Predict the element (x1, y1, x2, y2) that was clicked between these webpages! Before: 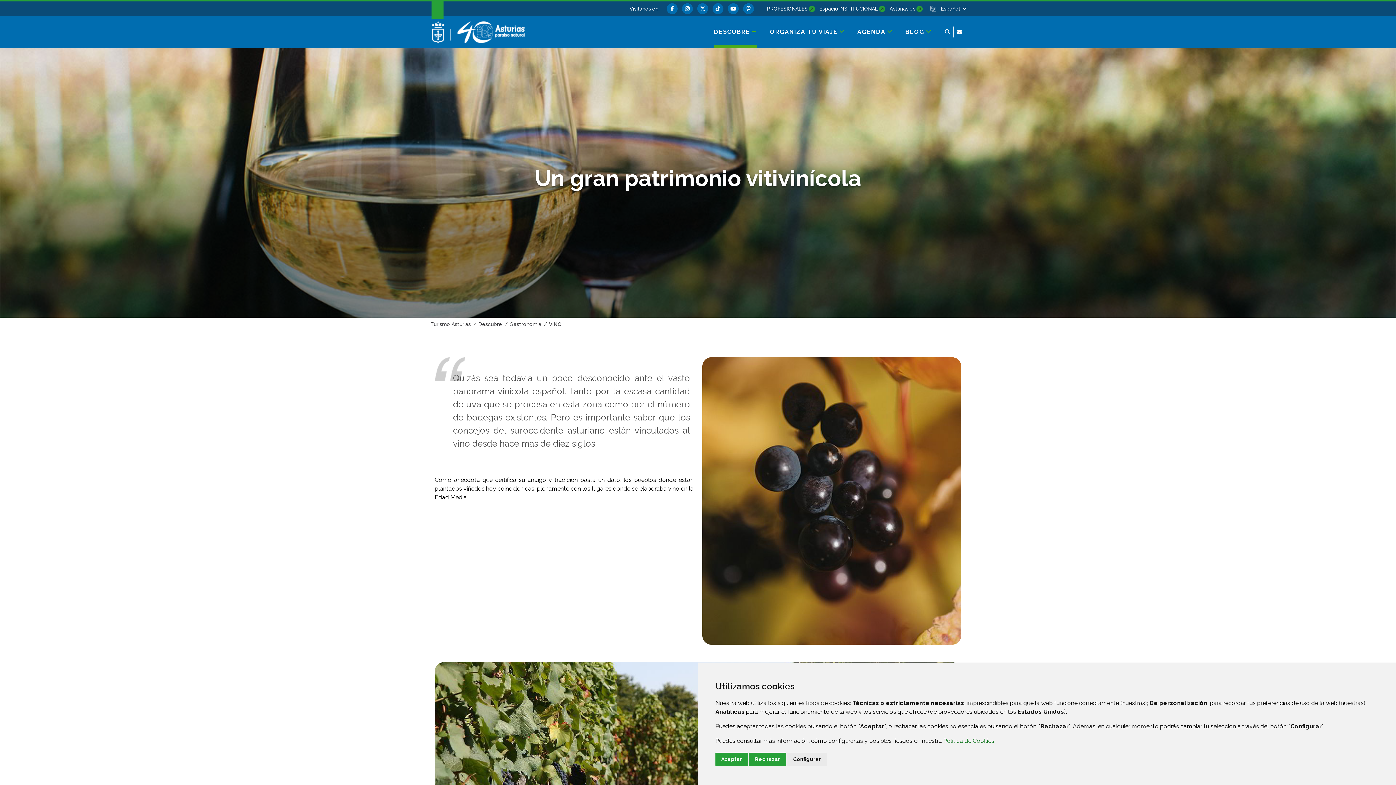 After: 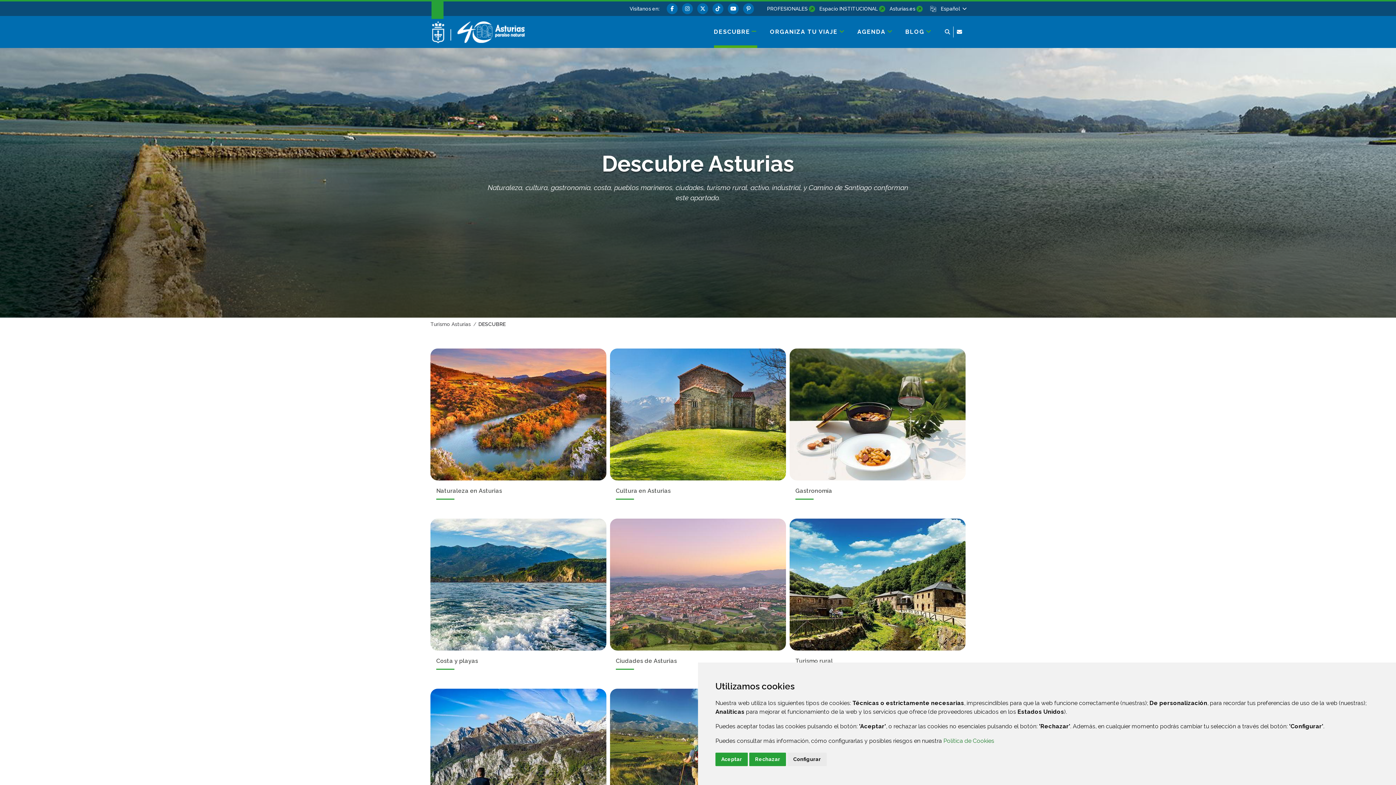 Action: bbox: (714, 16, 757, 48) label: DESCUBRE